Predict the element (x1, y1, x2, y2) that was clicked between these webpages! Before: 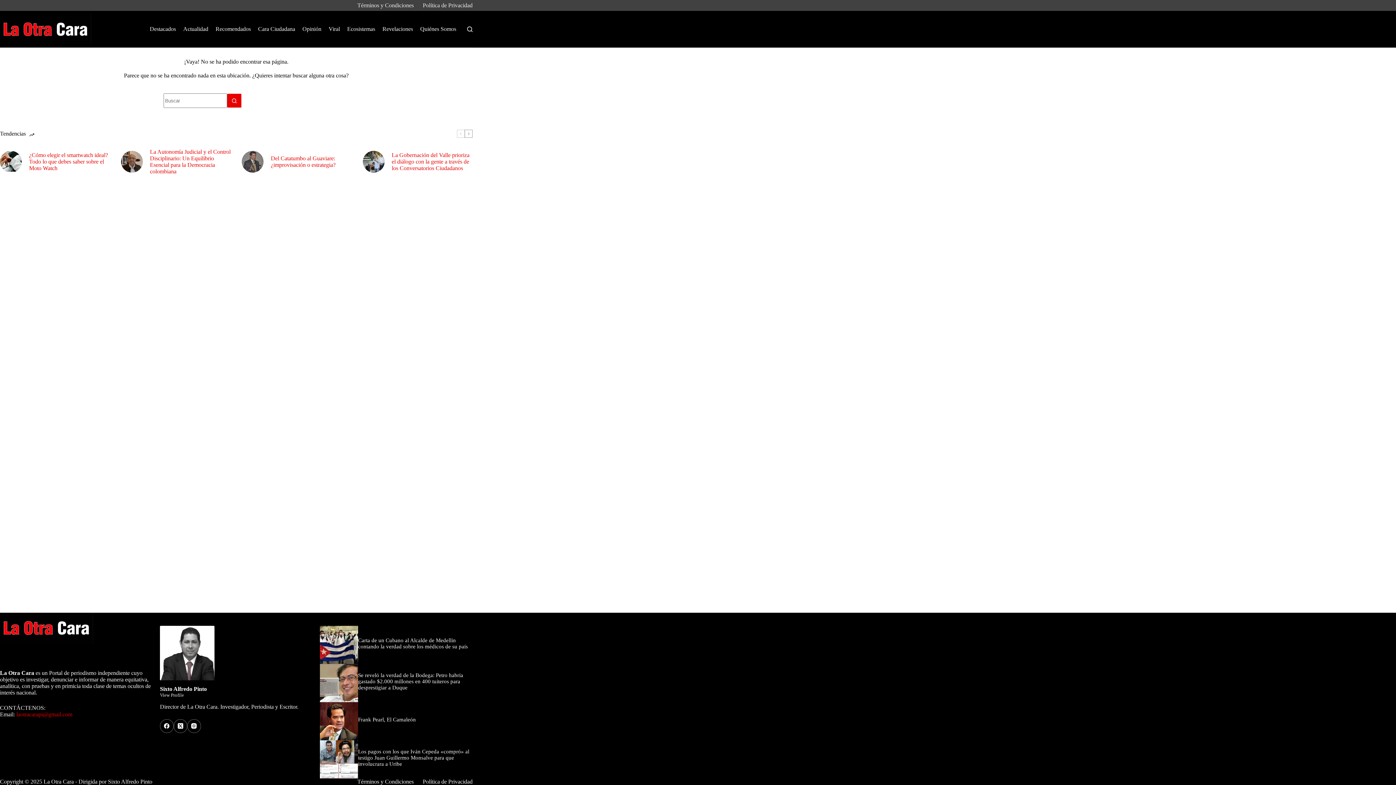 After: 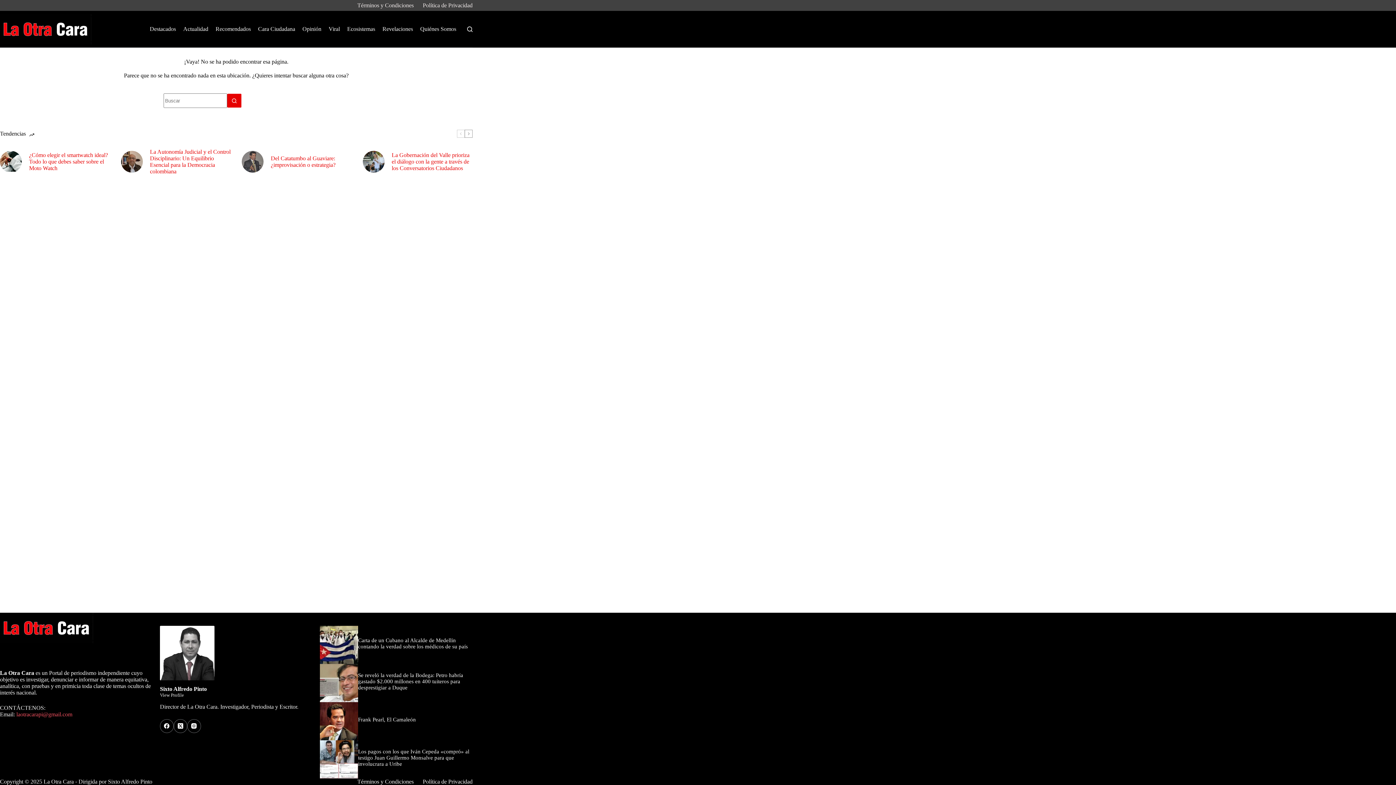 Action: label: laotracarapi@gmail.com bbox: (16, 711, 72, 717)